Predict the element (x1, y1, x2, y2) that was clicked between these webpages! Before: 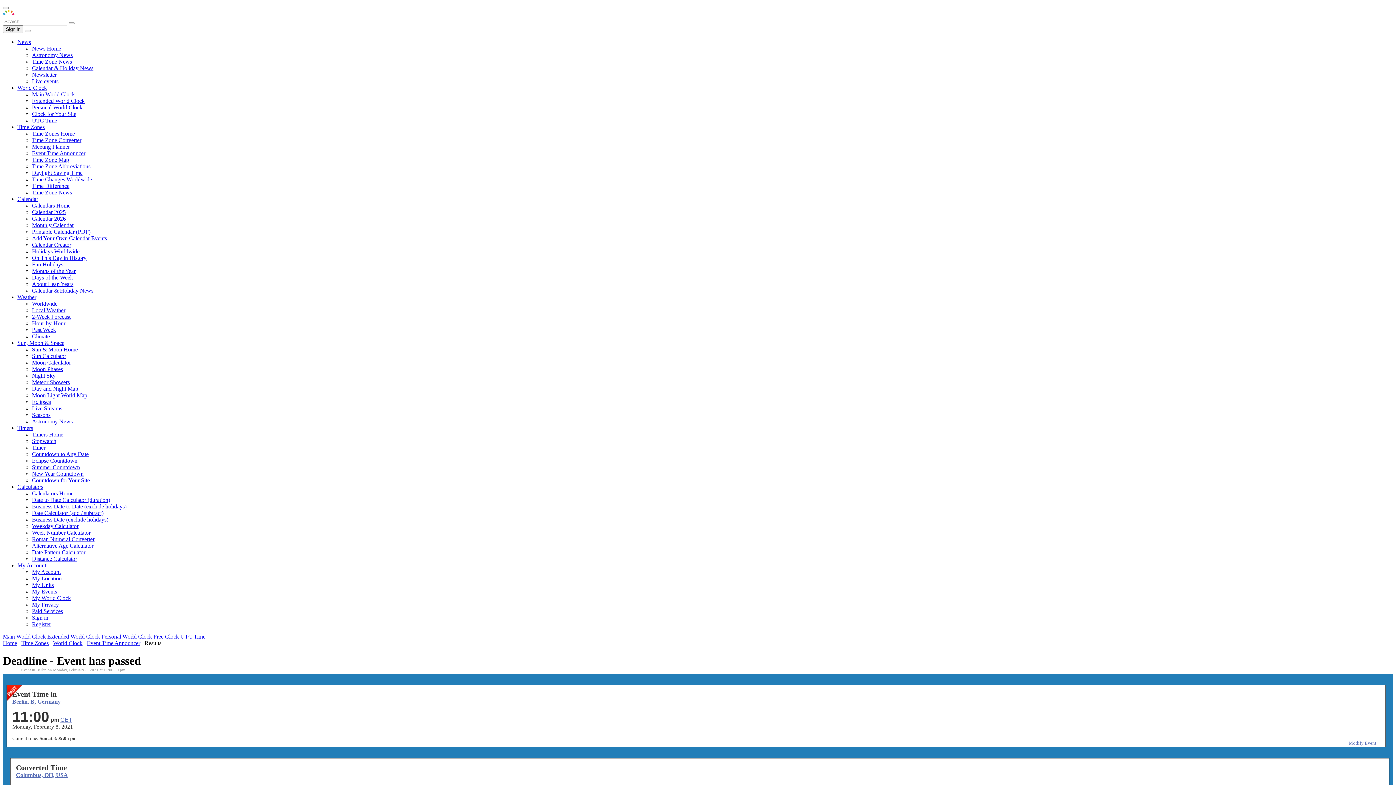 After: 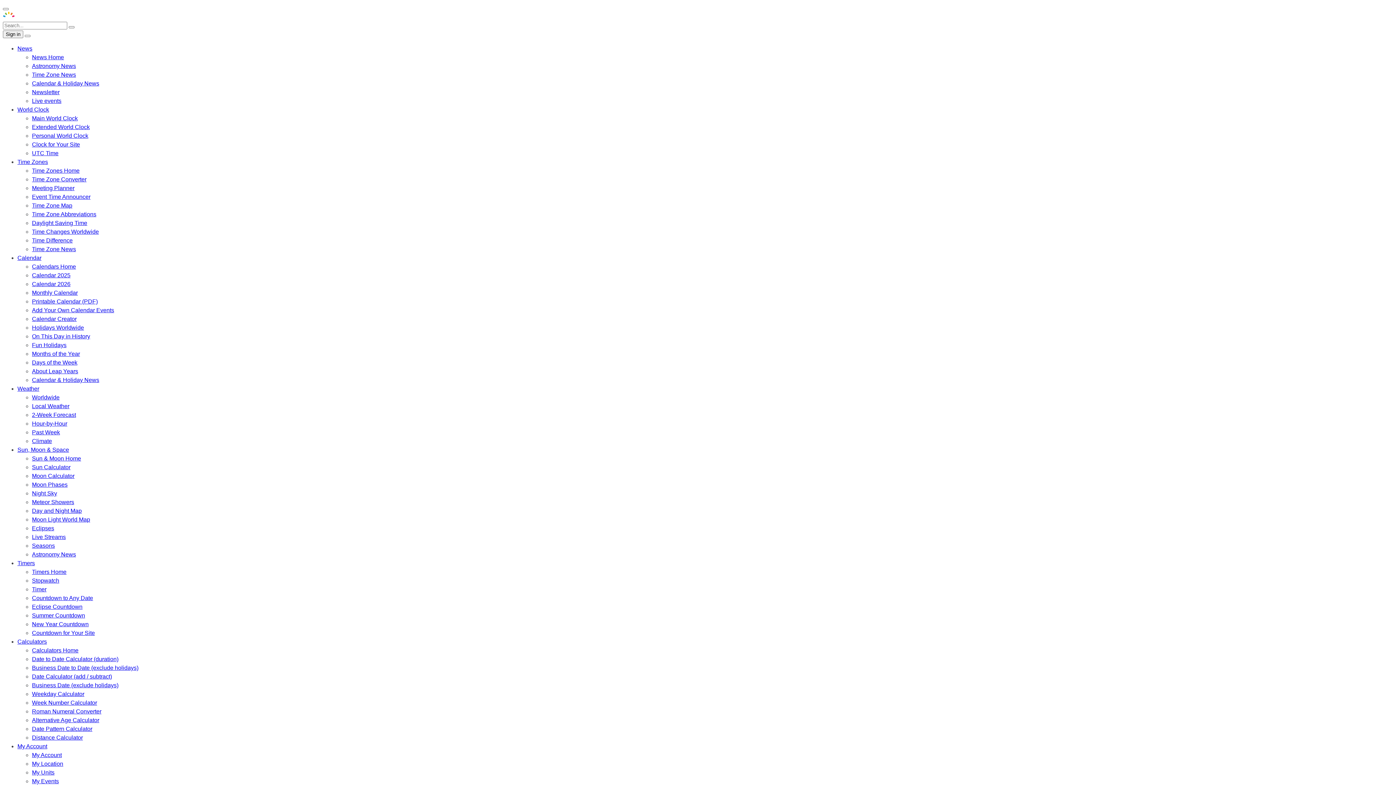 Action: label: Months of the Year bbox: (32, 268, 75, 274)